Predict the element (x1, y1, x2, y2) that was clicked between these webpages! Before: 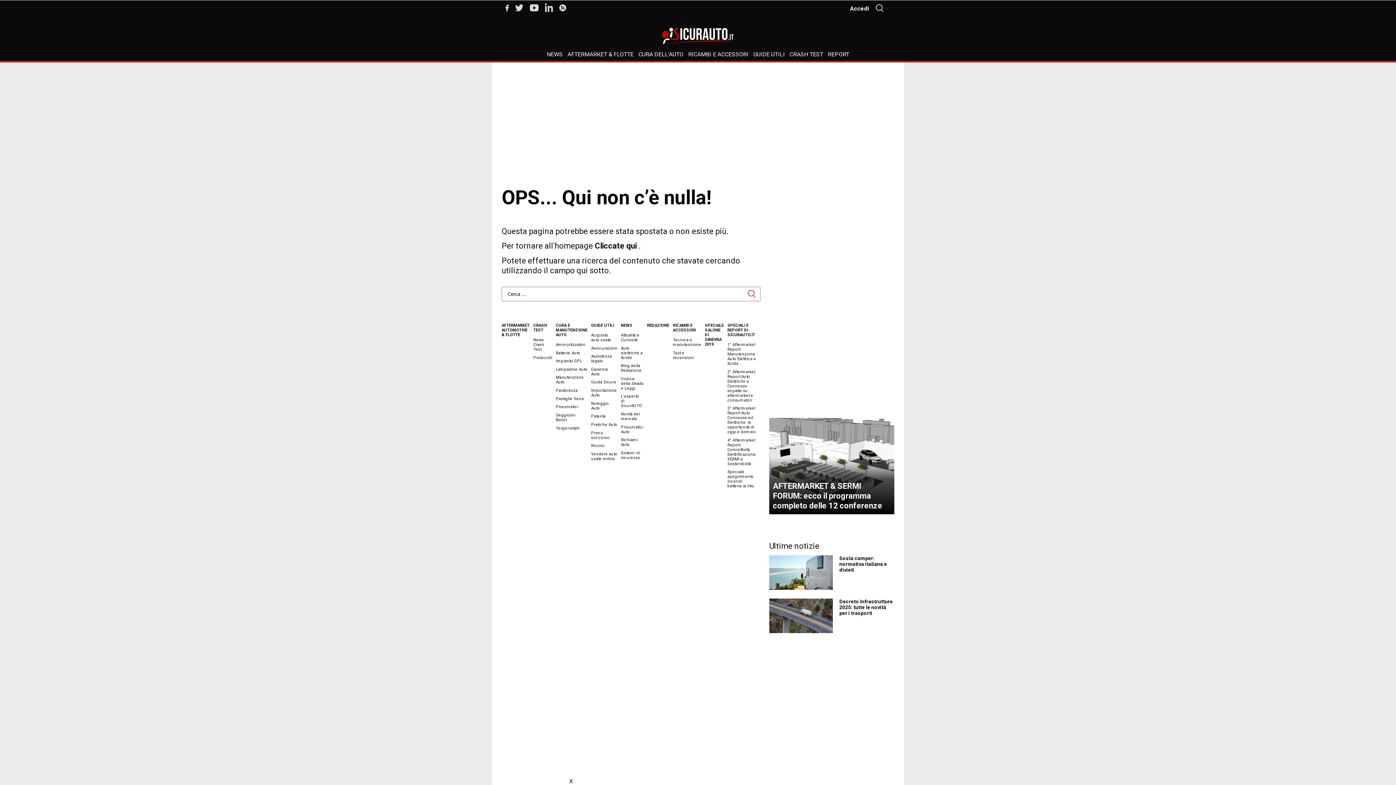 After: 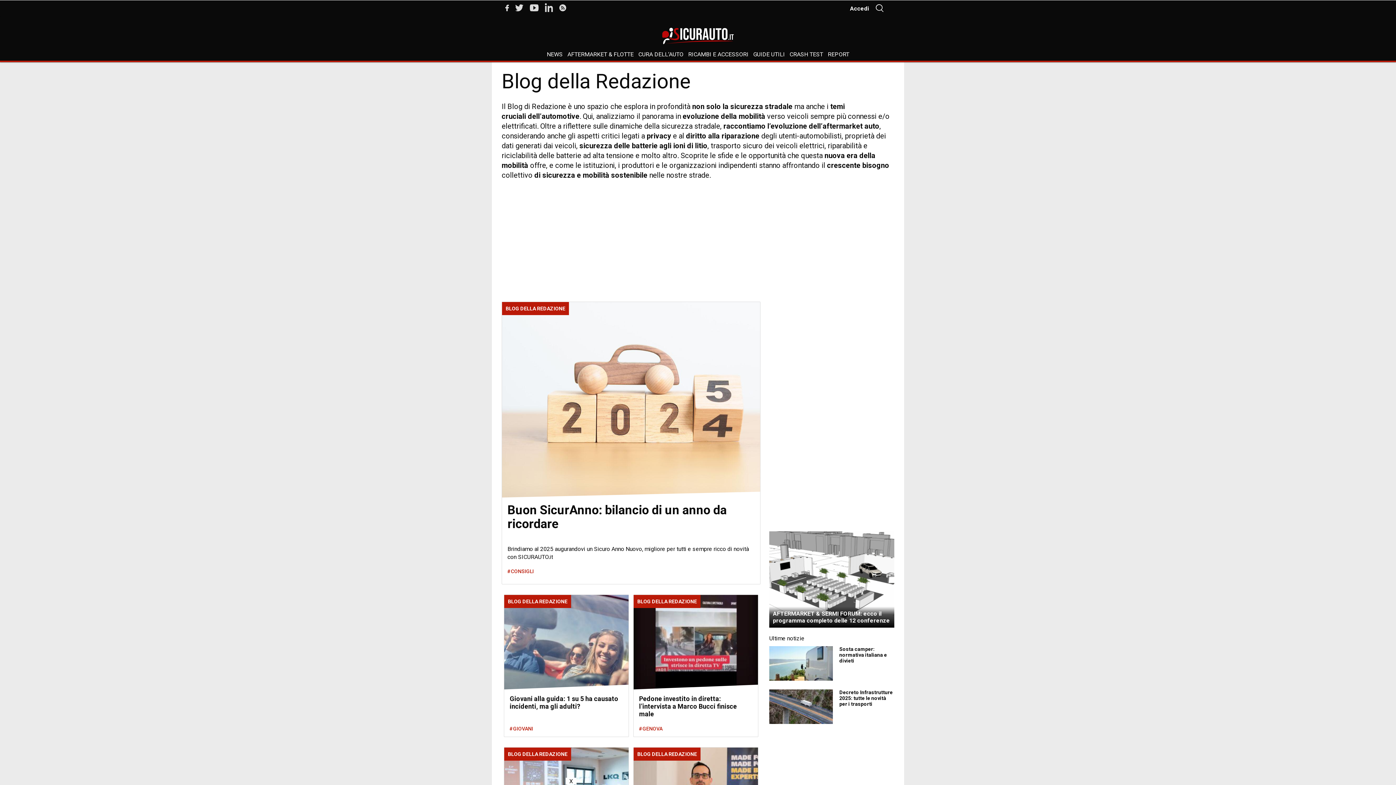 Action: bbox: (621, 363, 641, 373) label: Blog della Redazione